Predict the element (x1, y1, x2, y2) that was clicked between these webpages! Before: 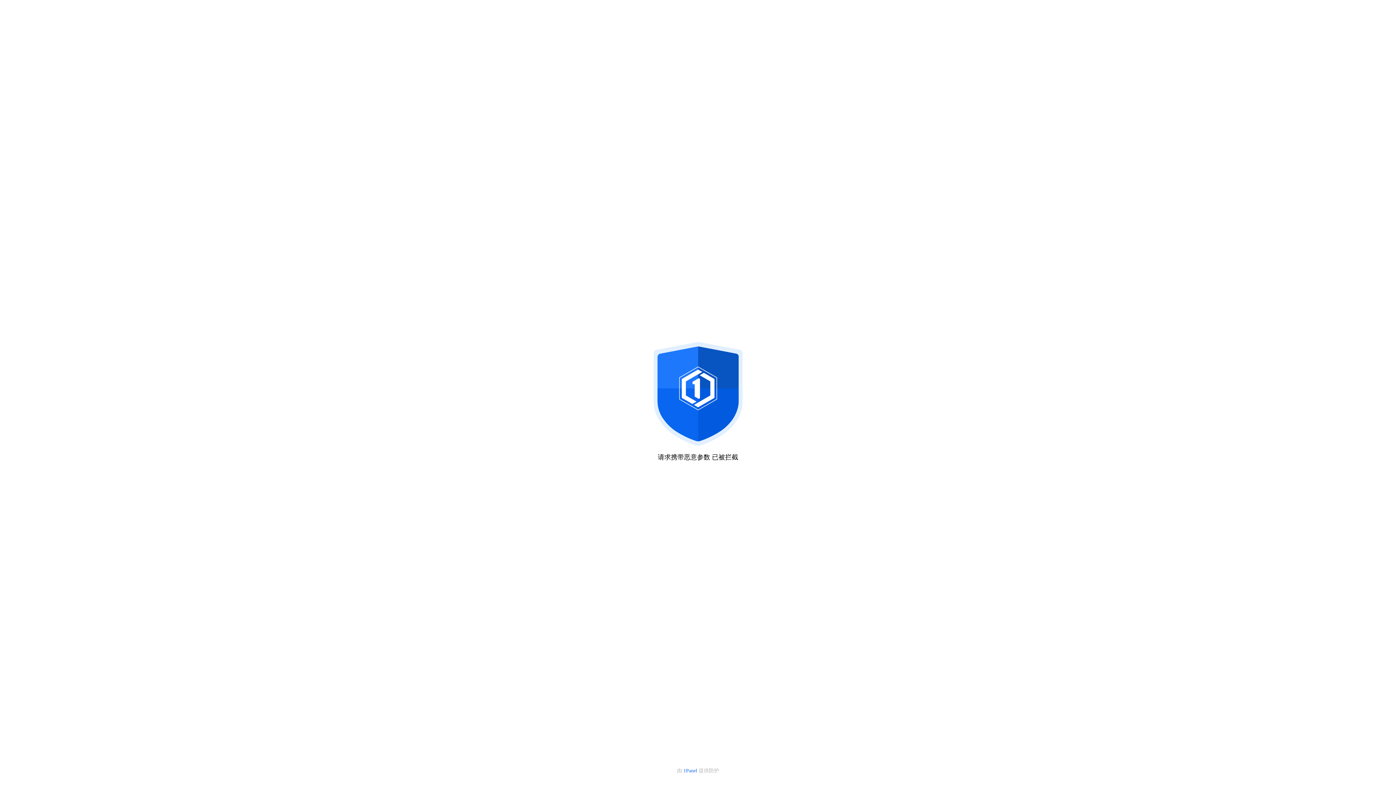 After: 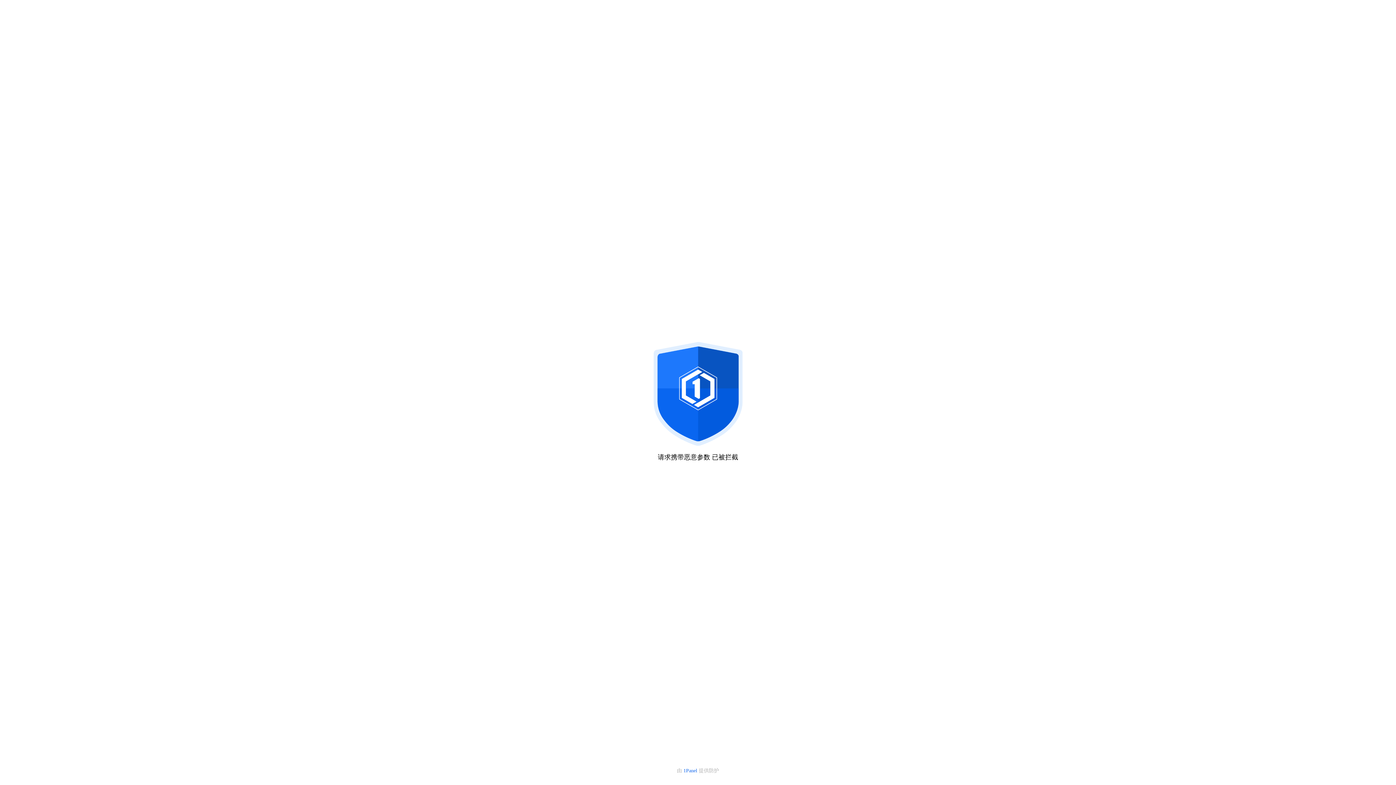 Action: label: 1Panel  bbox: (683, 768, 698, 773)